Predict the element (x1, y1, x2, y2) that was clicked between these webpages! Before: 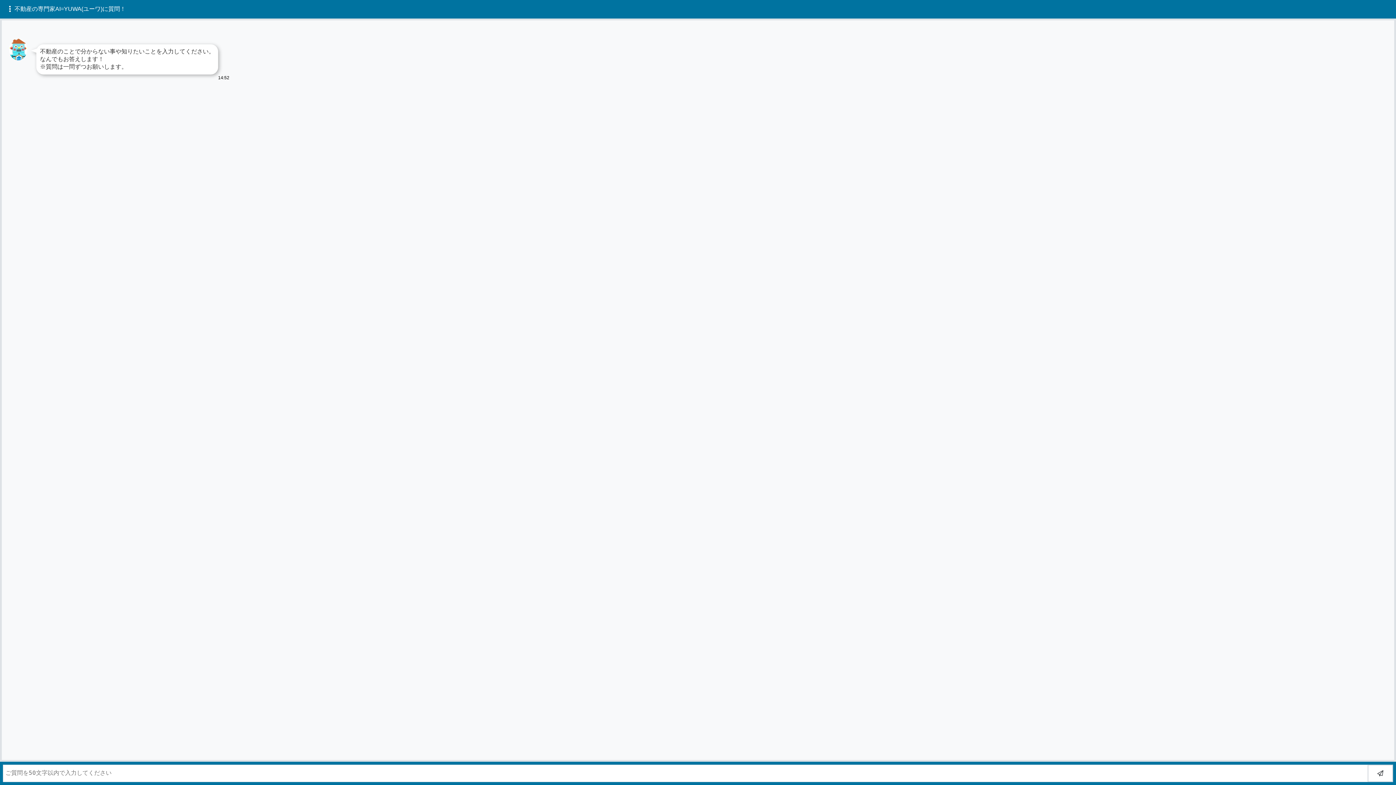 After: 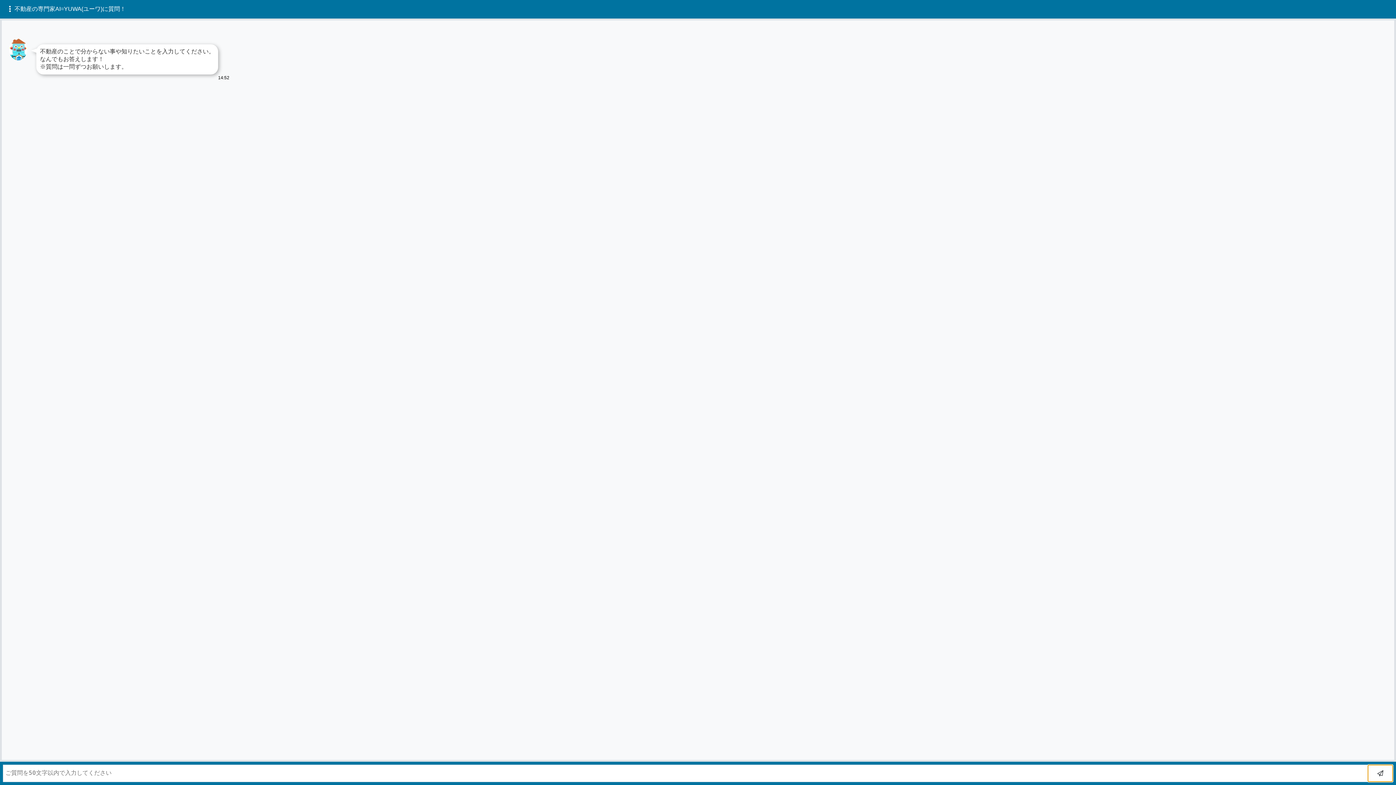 Action: bbox: (1368, 765, 1393, 782)